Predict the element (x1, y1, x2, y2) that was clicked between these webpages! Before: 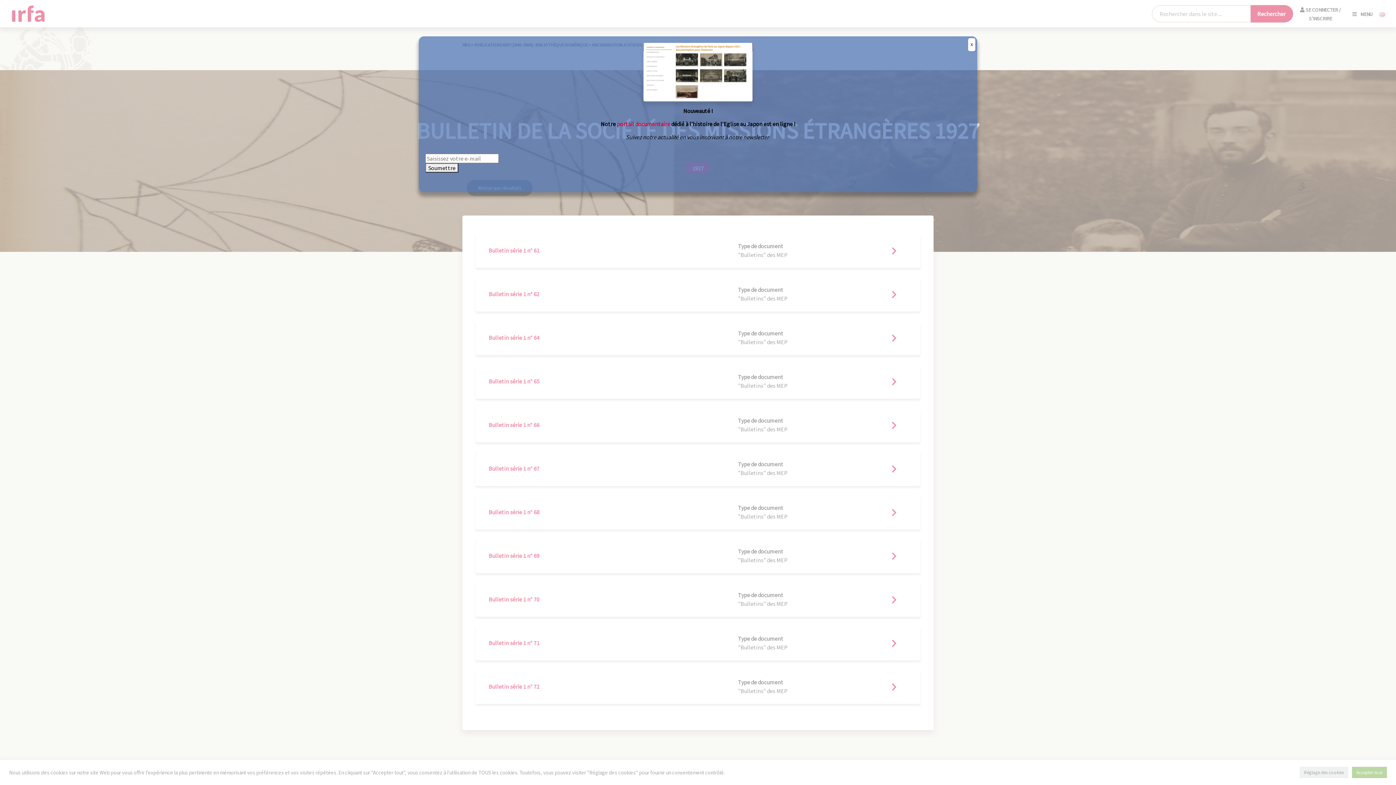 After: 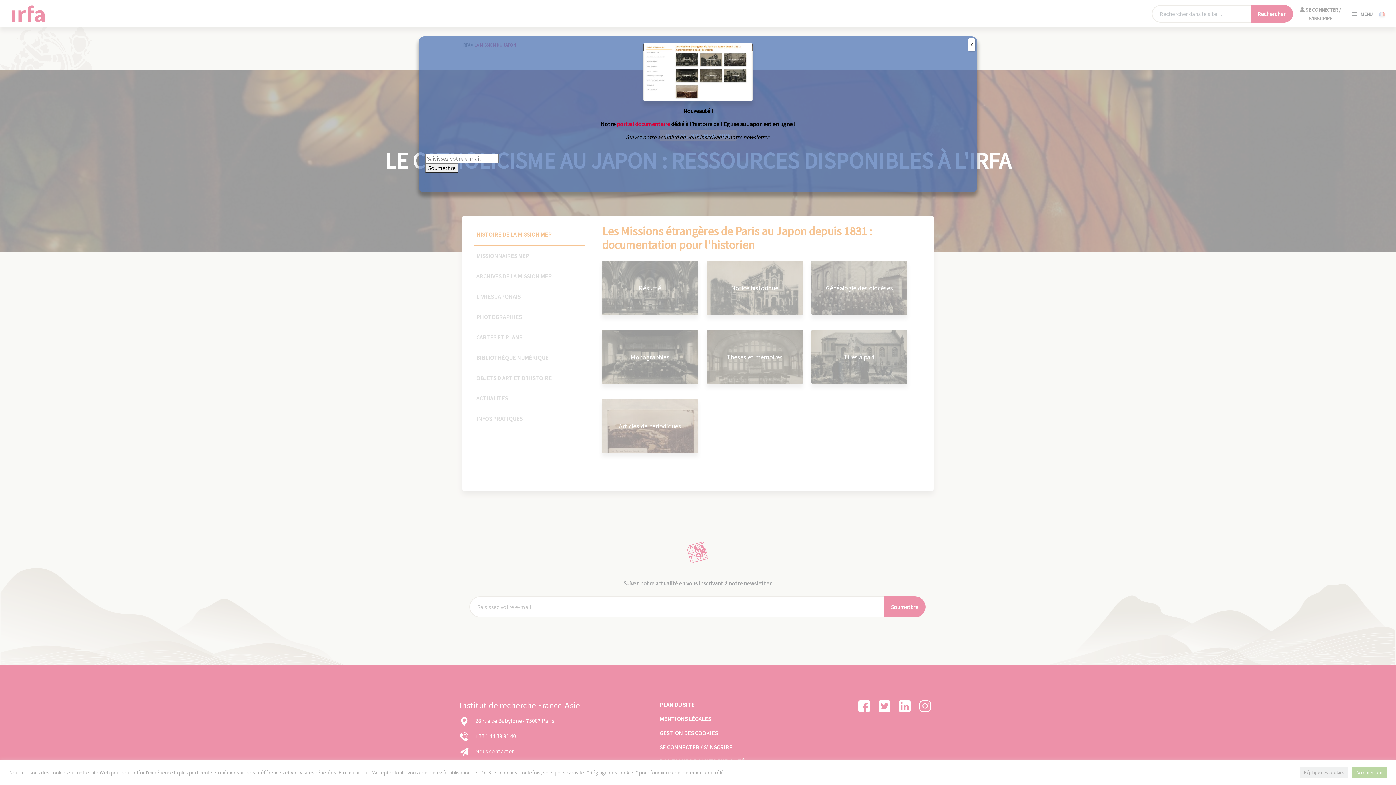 Action: label: portail documentaire bbox: (616, 120, 670, 127)